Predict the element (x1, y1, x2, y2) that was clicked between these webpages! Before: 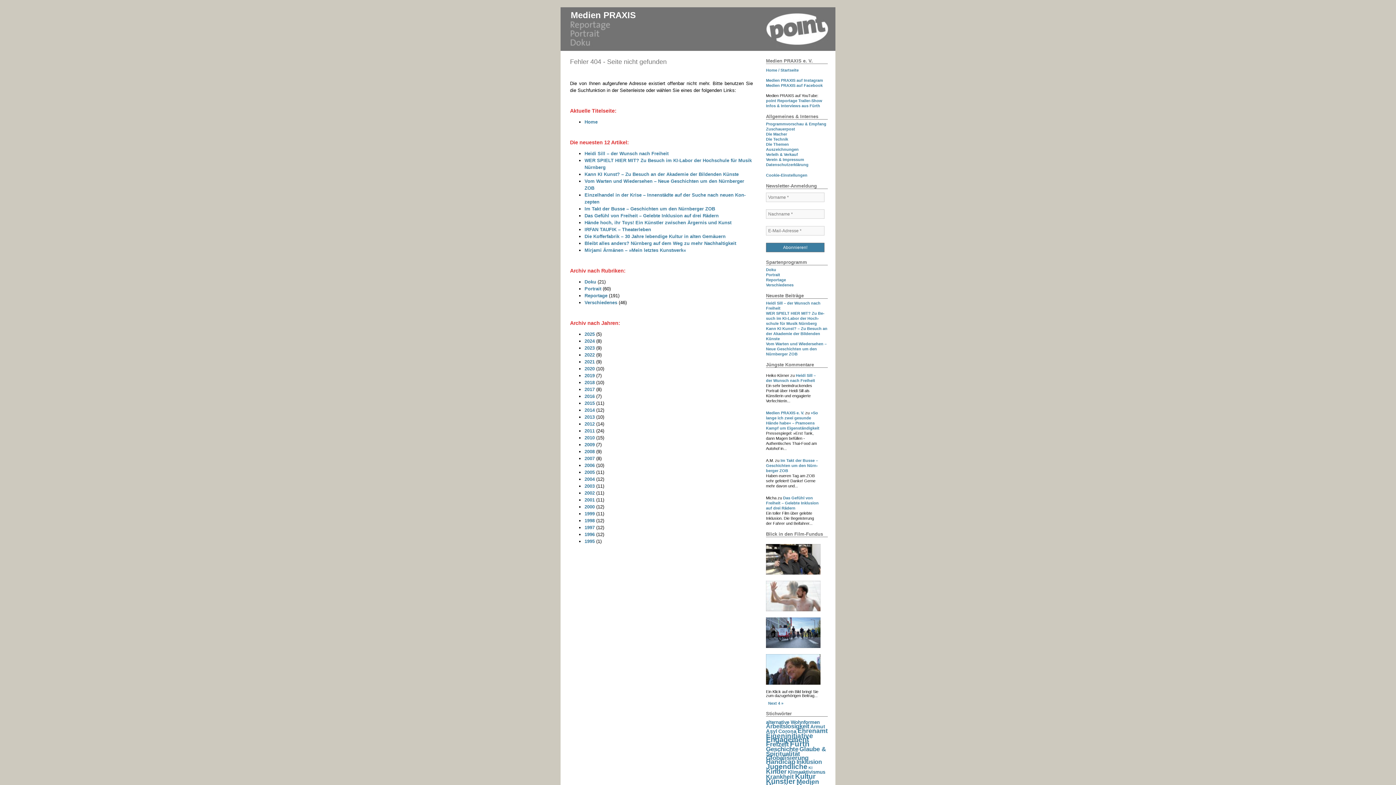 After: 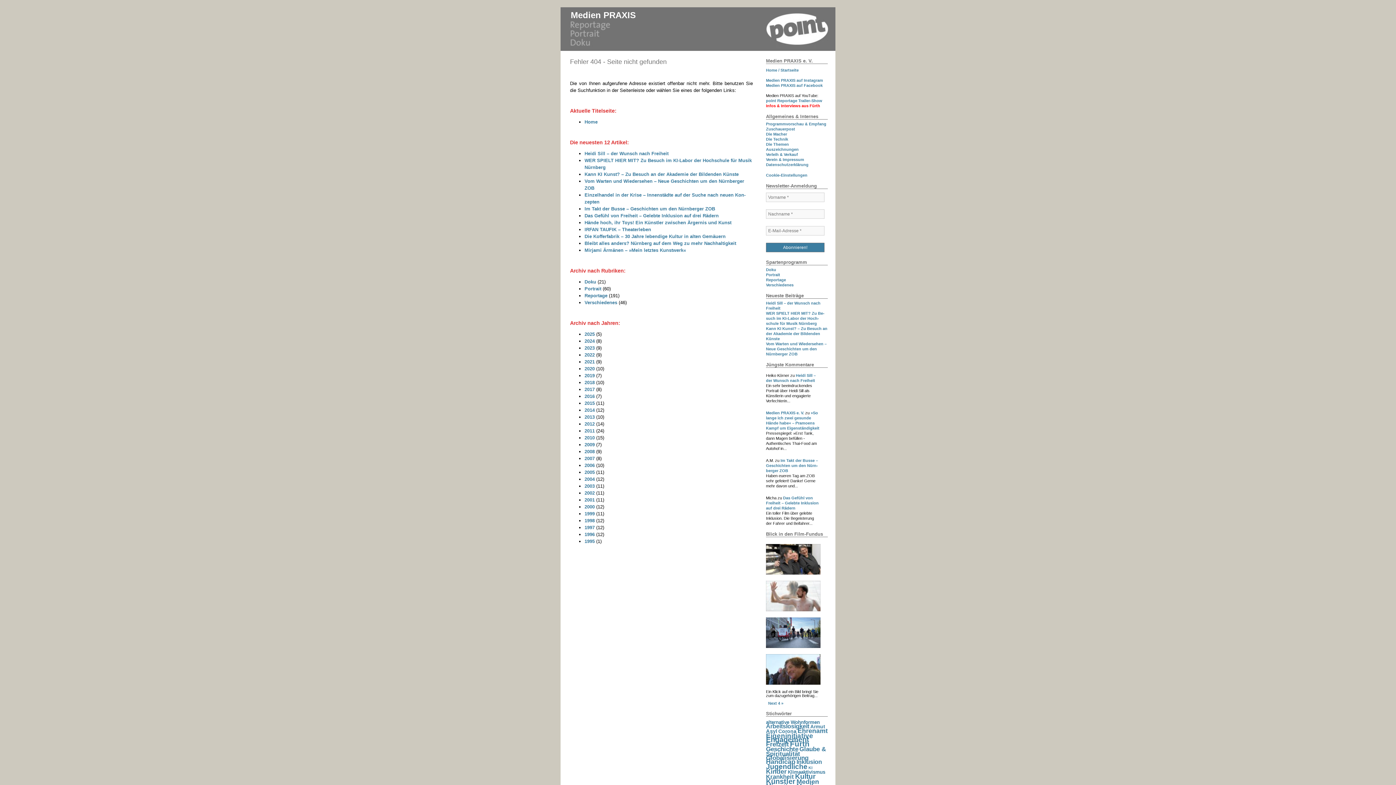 Action: bbox: (766, 103, 820, 108) label: Infos & Interviews aus Fürth